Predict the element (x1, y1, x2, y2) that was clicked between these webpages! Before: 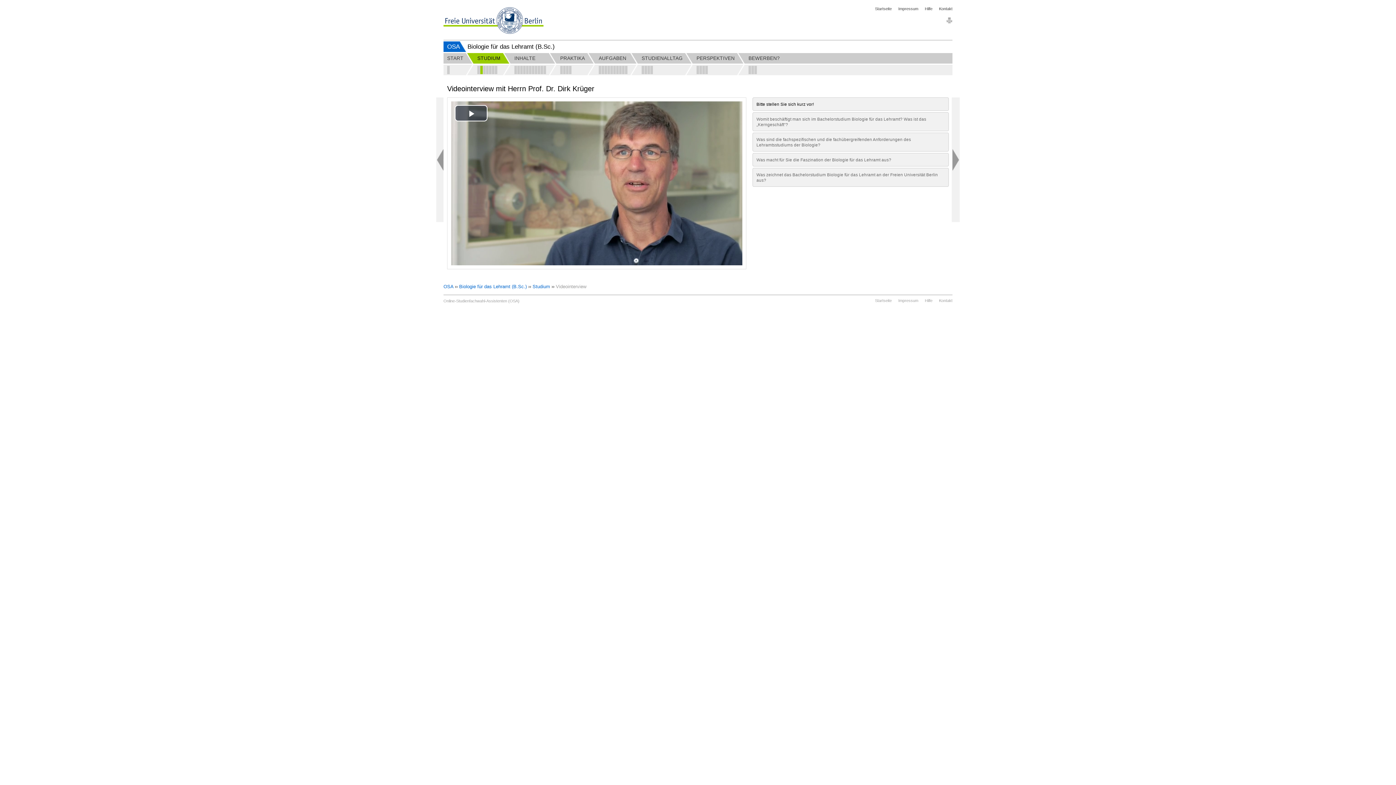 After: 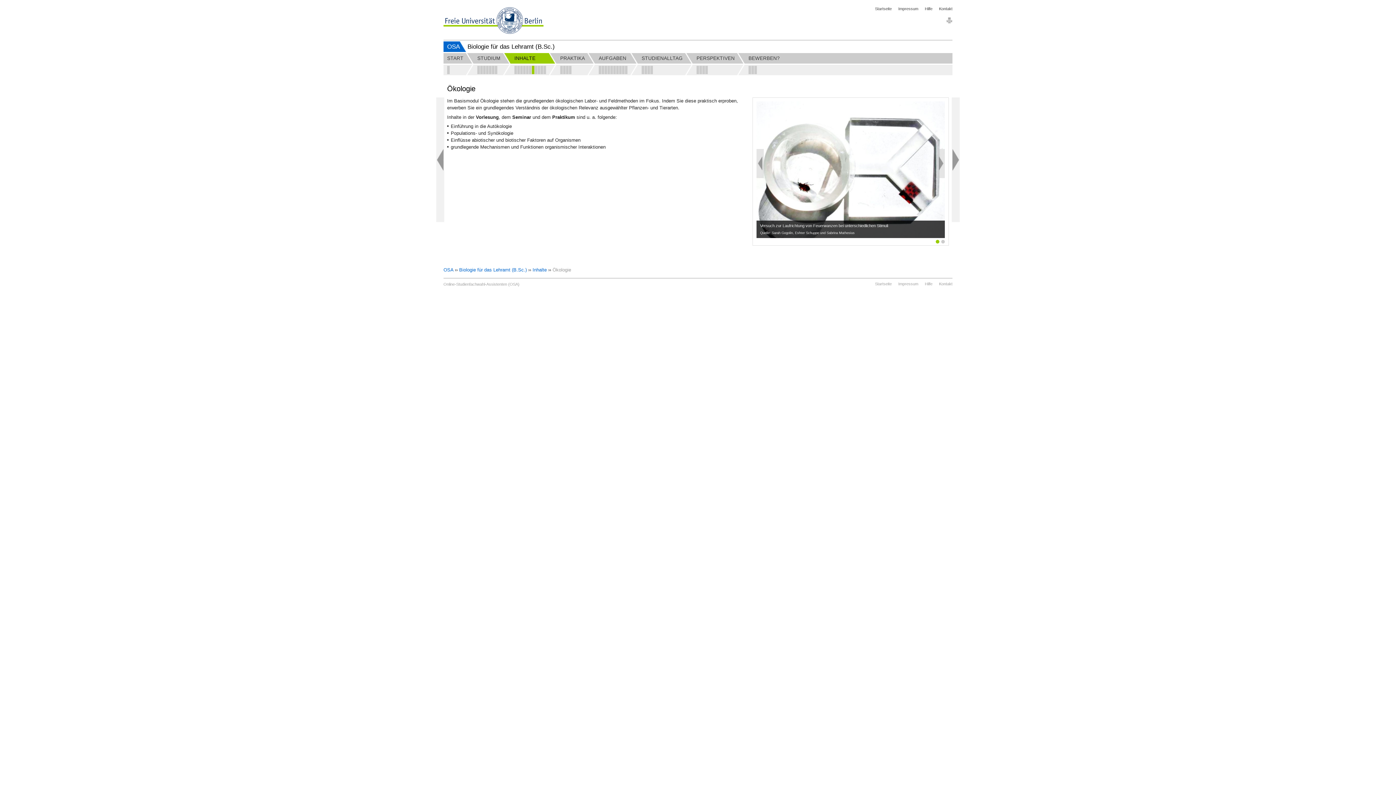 Action: bbox: (532, 65, 534, 74)